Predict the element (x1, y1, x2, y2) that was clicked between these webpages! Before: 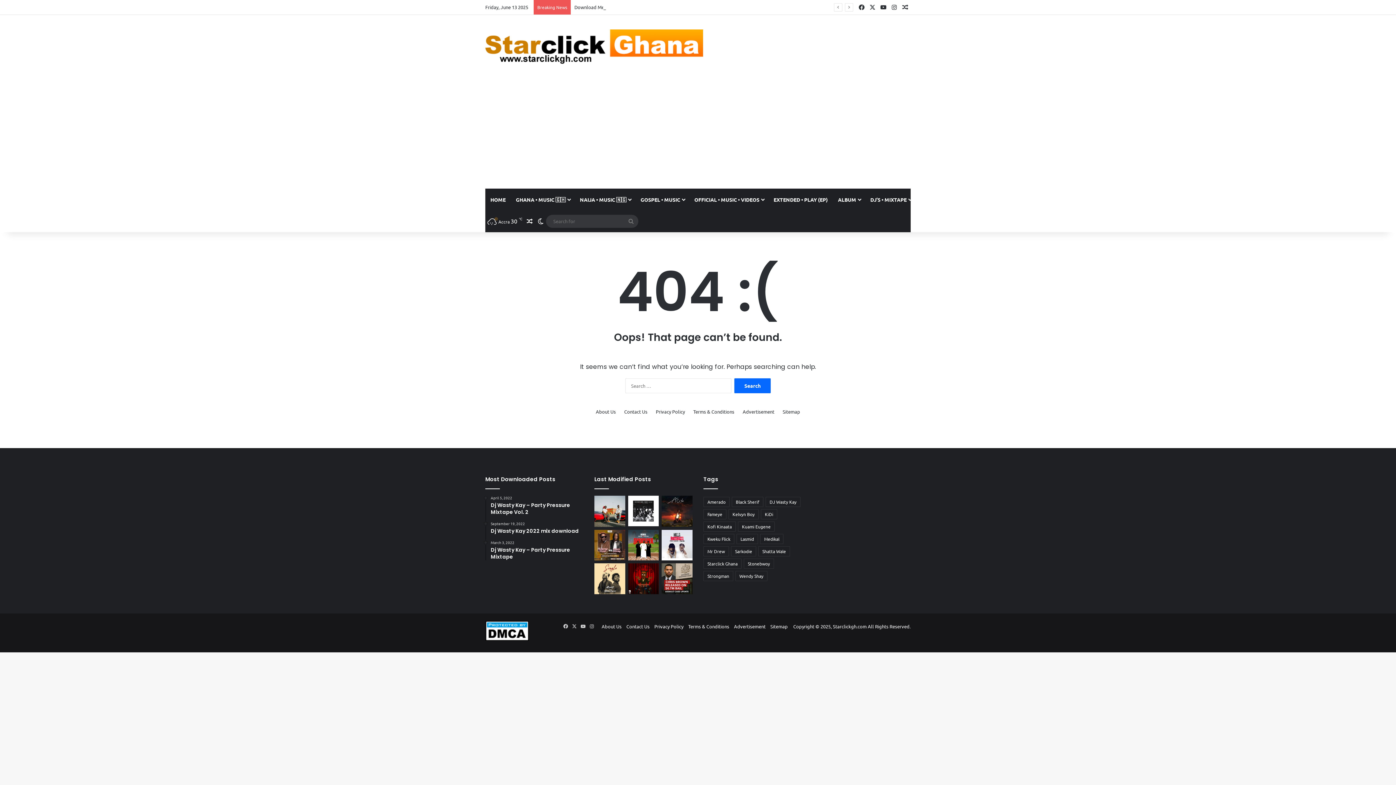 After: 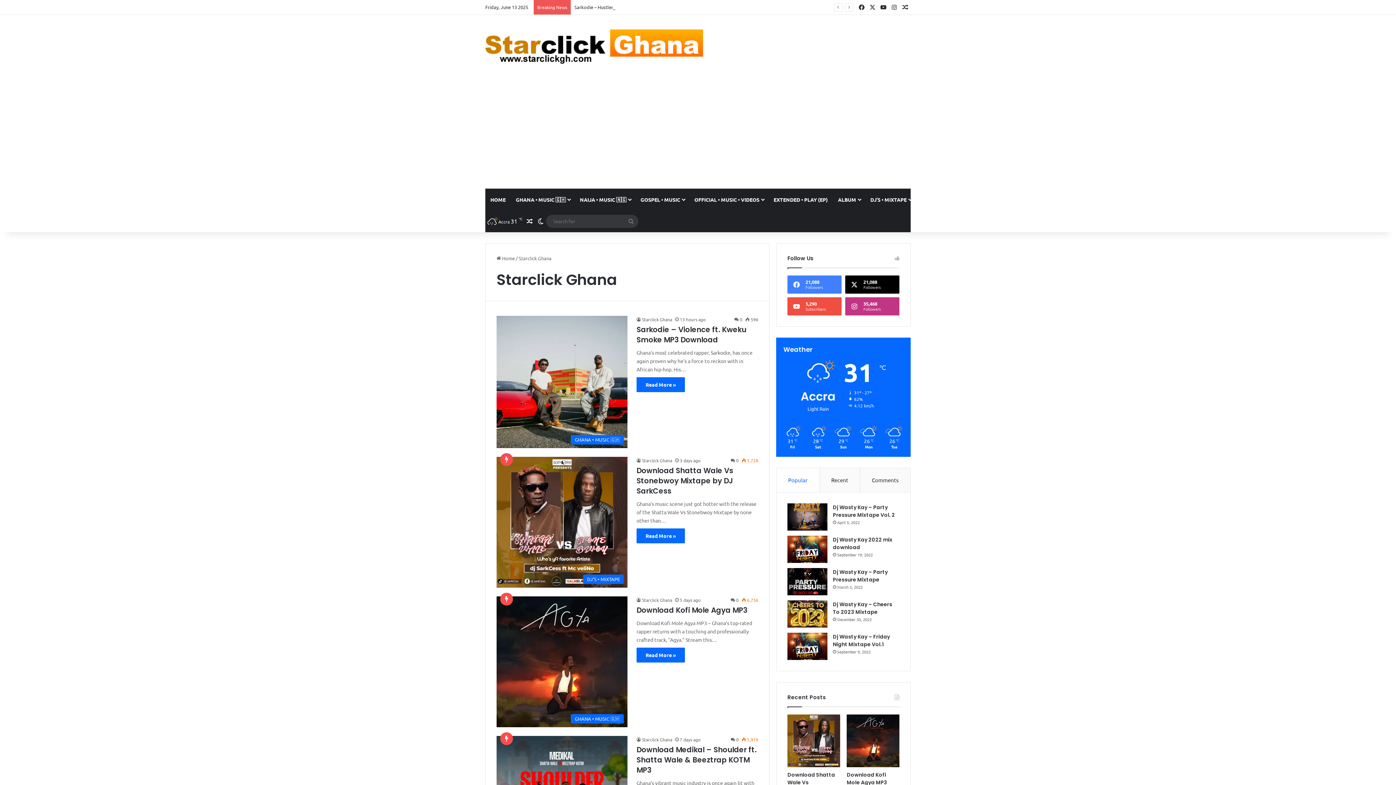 Action: label: Starclick Ghana (628 items) bbox: (703, 558, 741, 569)